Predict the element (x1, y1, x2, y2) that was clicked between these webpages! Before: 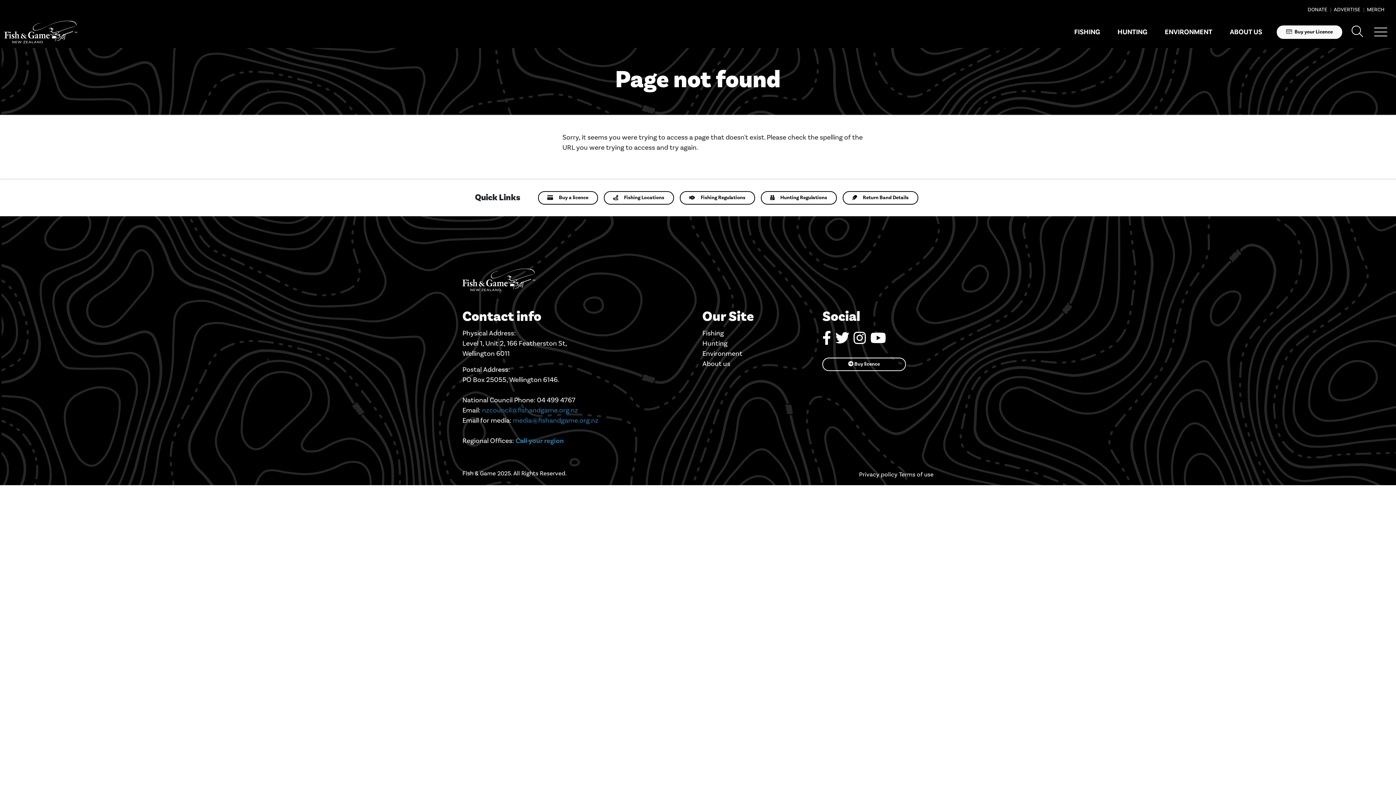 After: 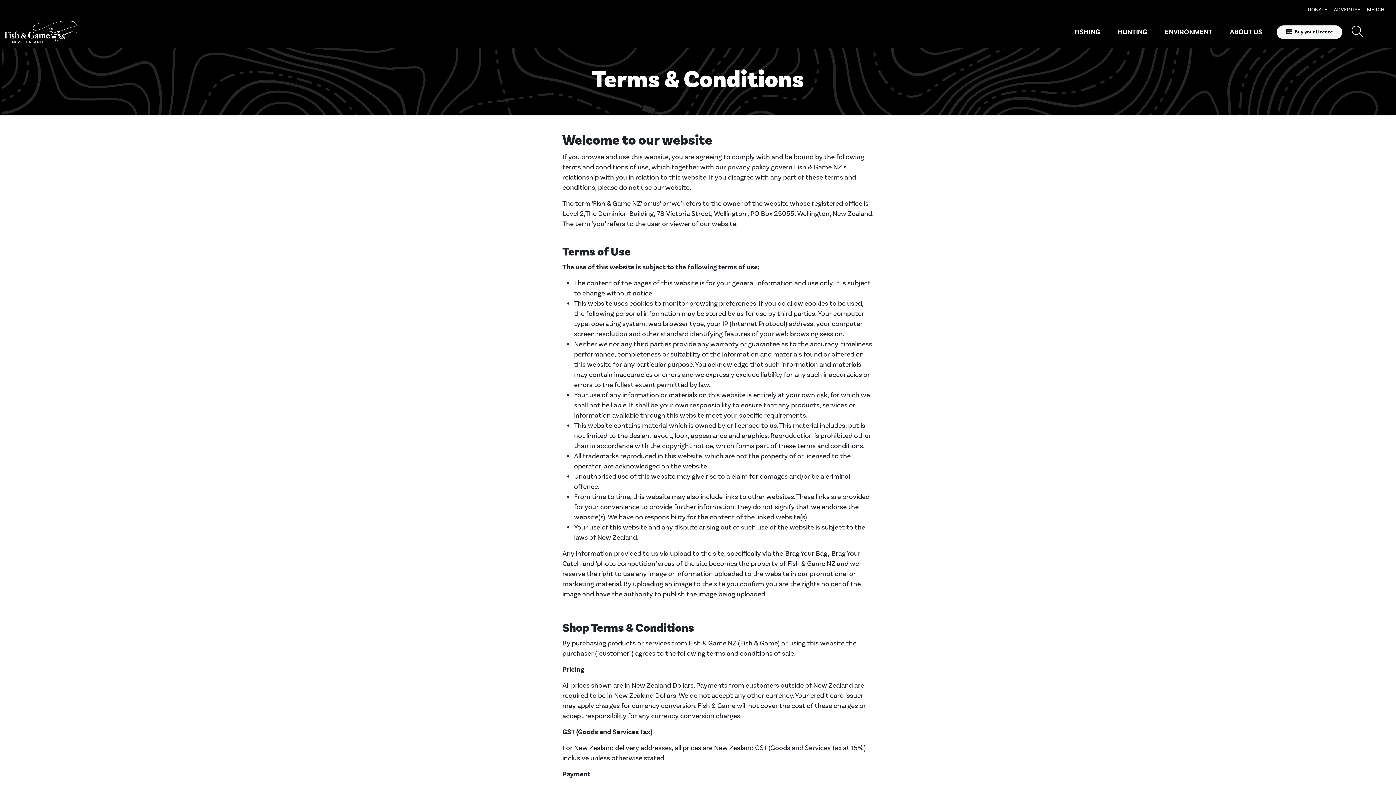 Action: bbox: (899, 470, 933, 478) label: Terms of use